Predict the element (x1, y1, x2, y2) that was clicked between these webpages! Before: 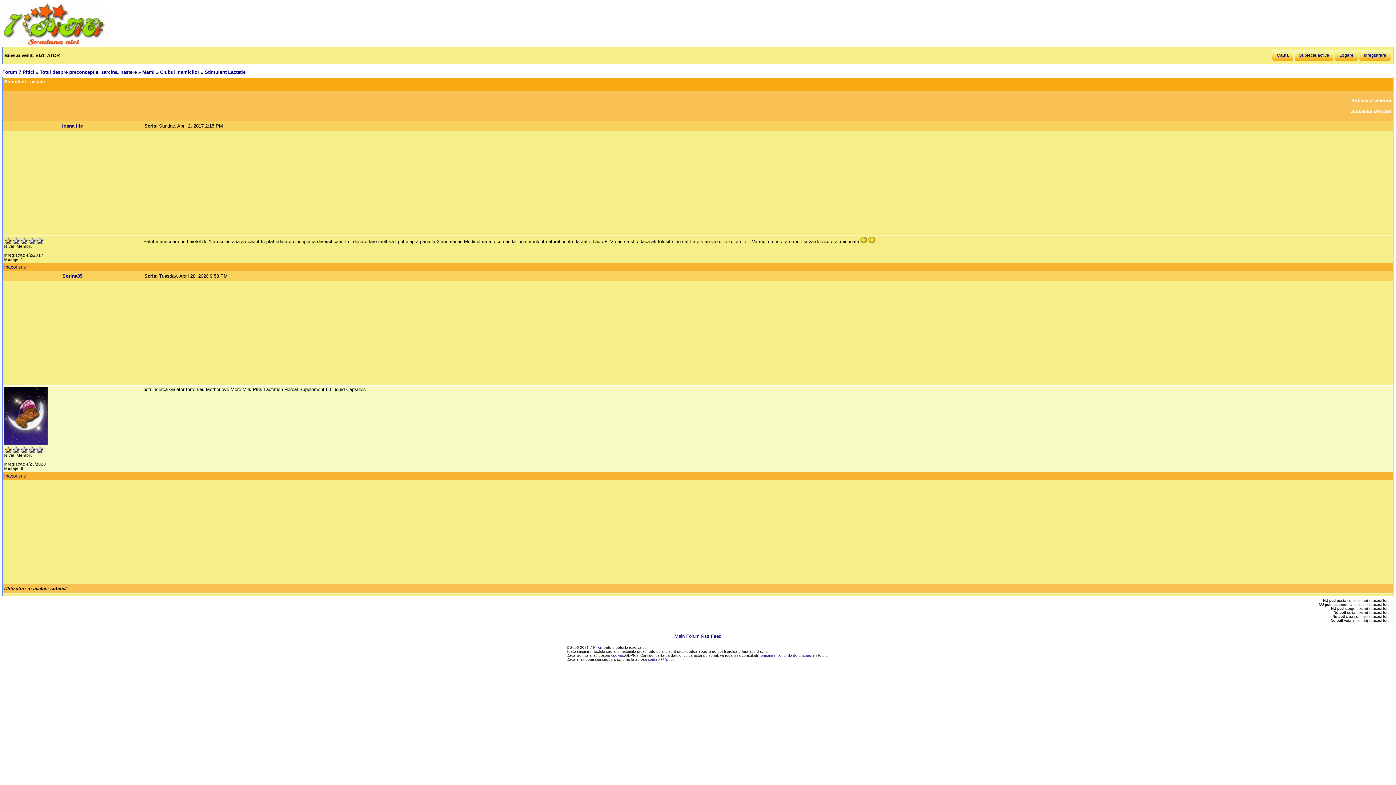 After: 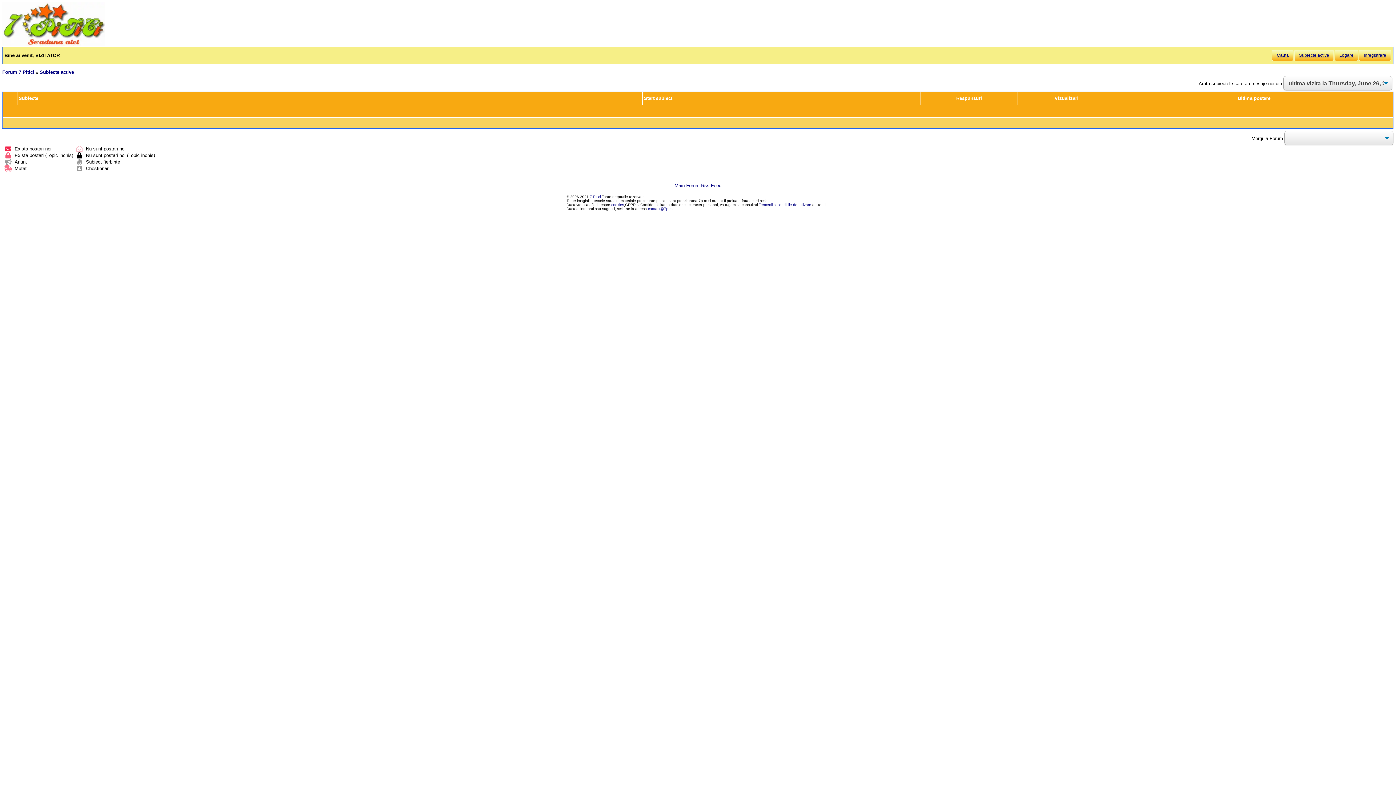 Action: bbox: (1294, 49, 1334, 61) label: Subiecte active